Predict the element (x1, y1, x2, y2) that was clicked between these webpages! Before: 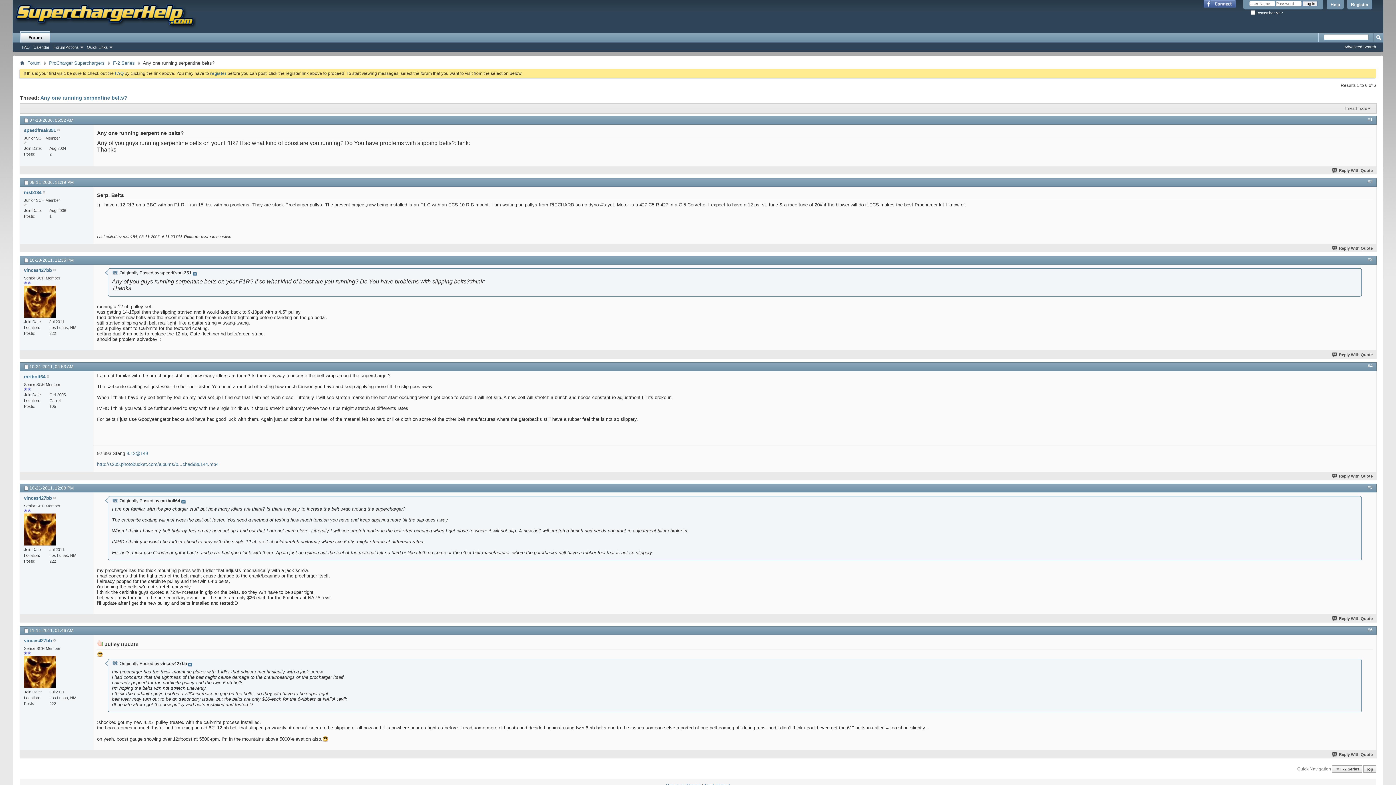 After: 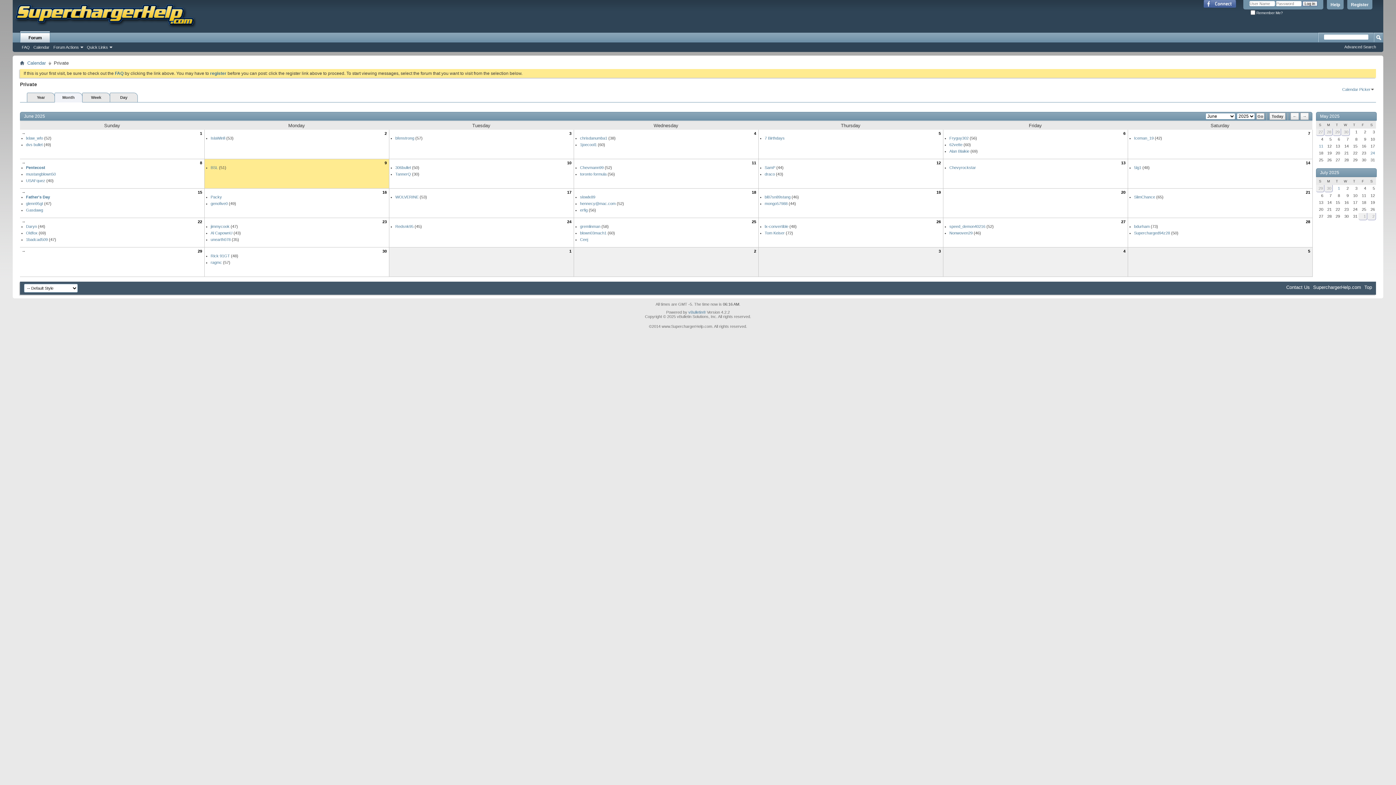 Action: label: Calendar bbox: (31, 44, 51, 50)